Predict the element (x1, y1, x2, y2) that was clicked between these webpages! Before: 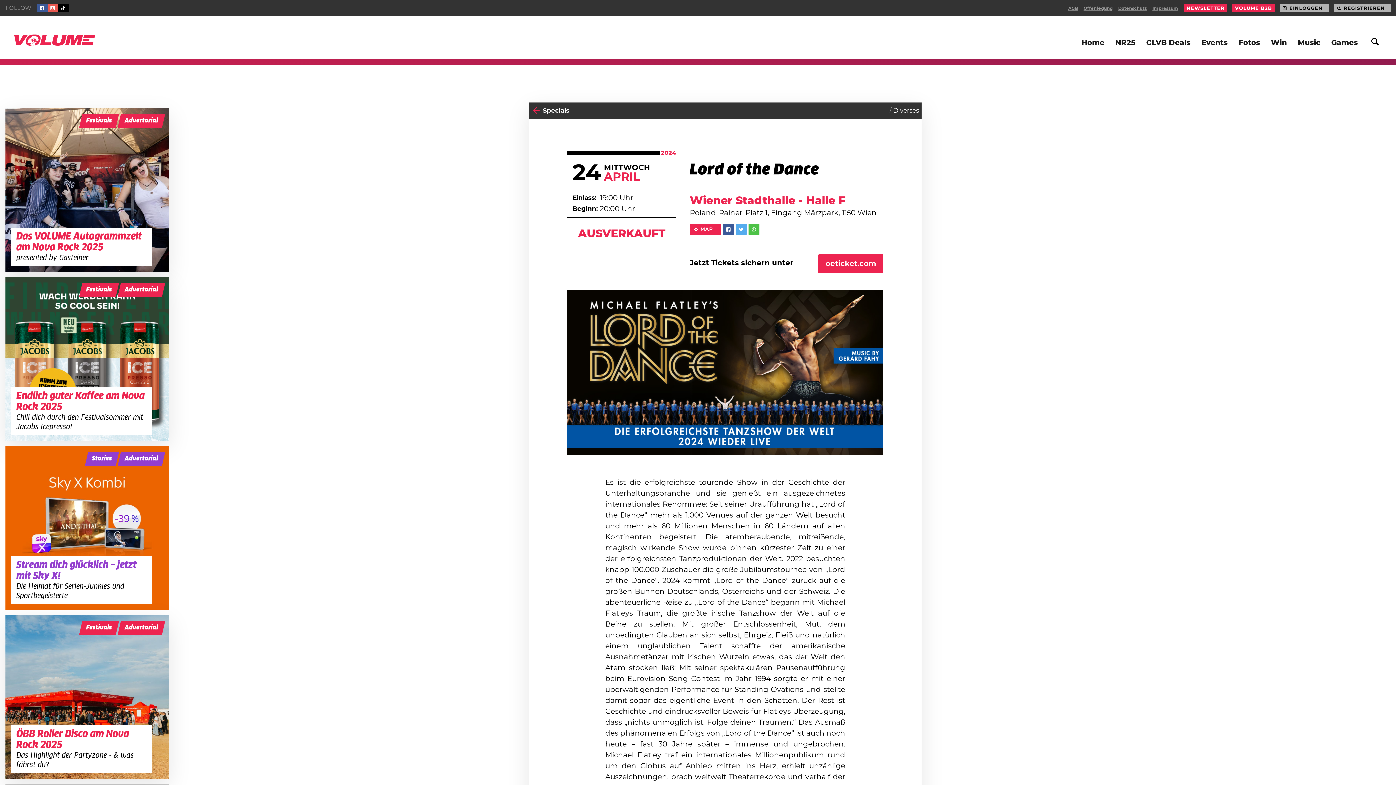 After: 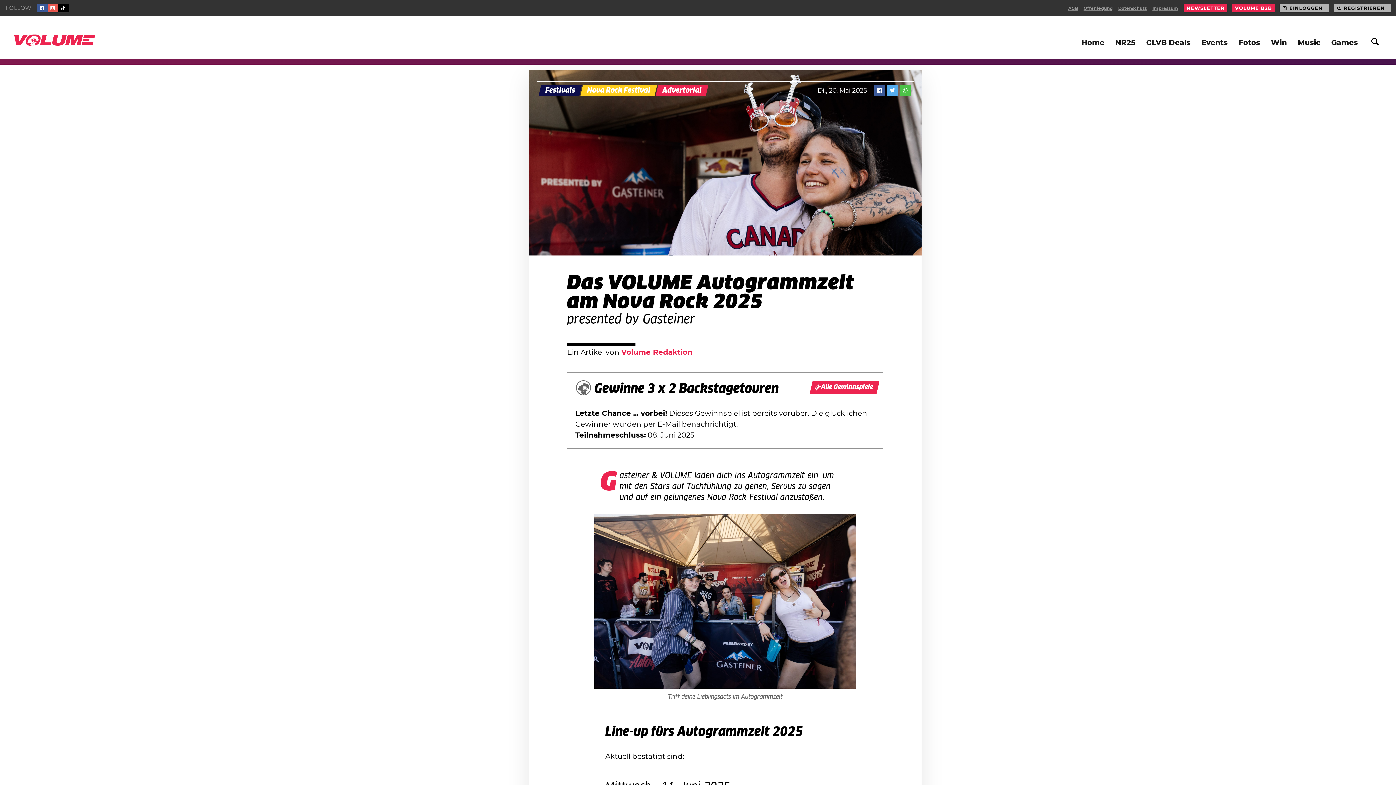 Action: bbox: (5, 108, 169, 271)